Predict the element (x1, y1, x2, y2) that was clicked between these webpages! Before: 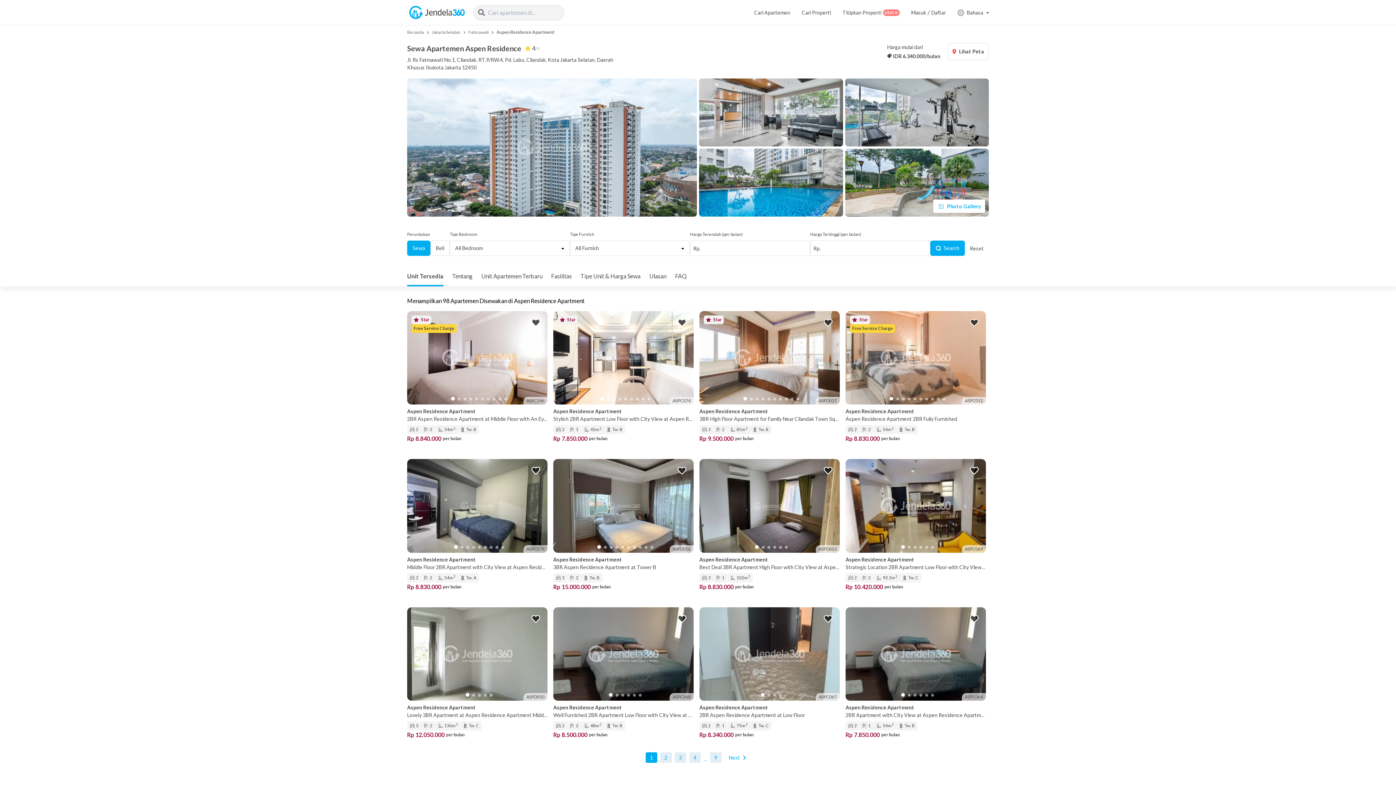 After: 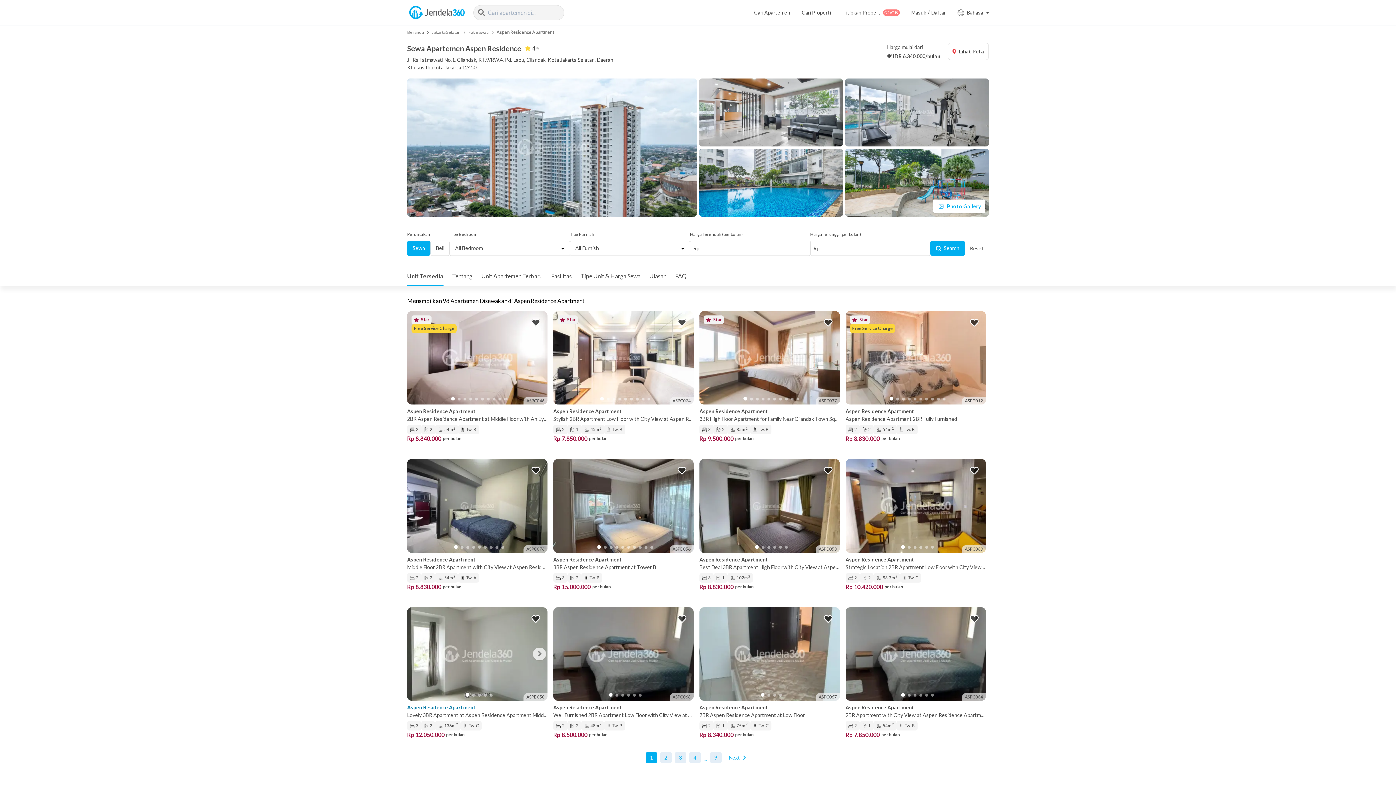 Action: bbox: (407, 703, 547, 711) label: Aspen Residence Apartment